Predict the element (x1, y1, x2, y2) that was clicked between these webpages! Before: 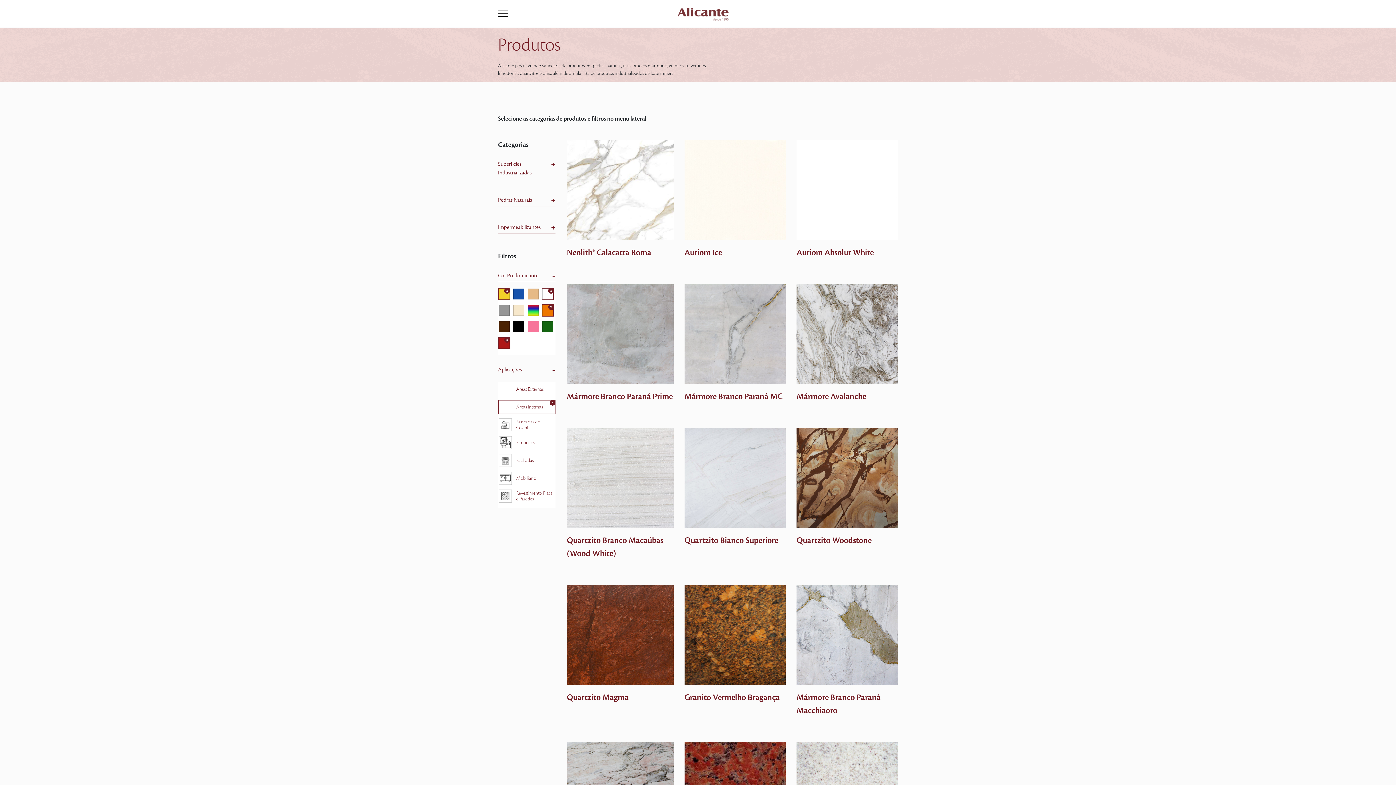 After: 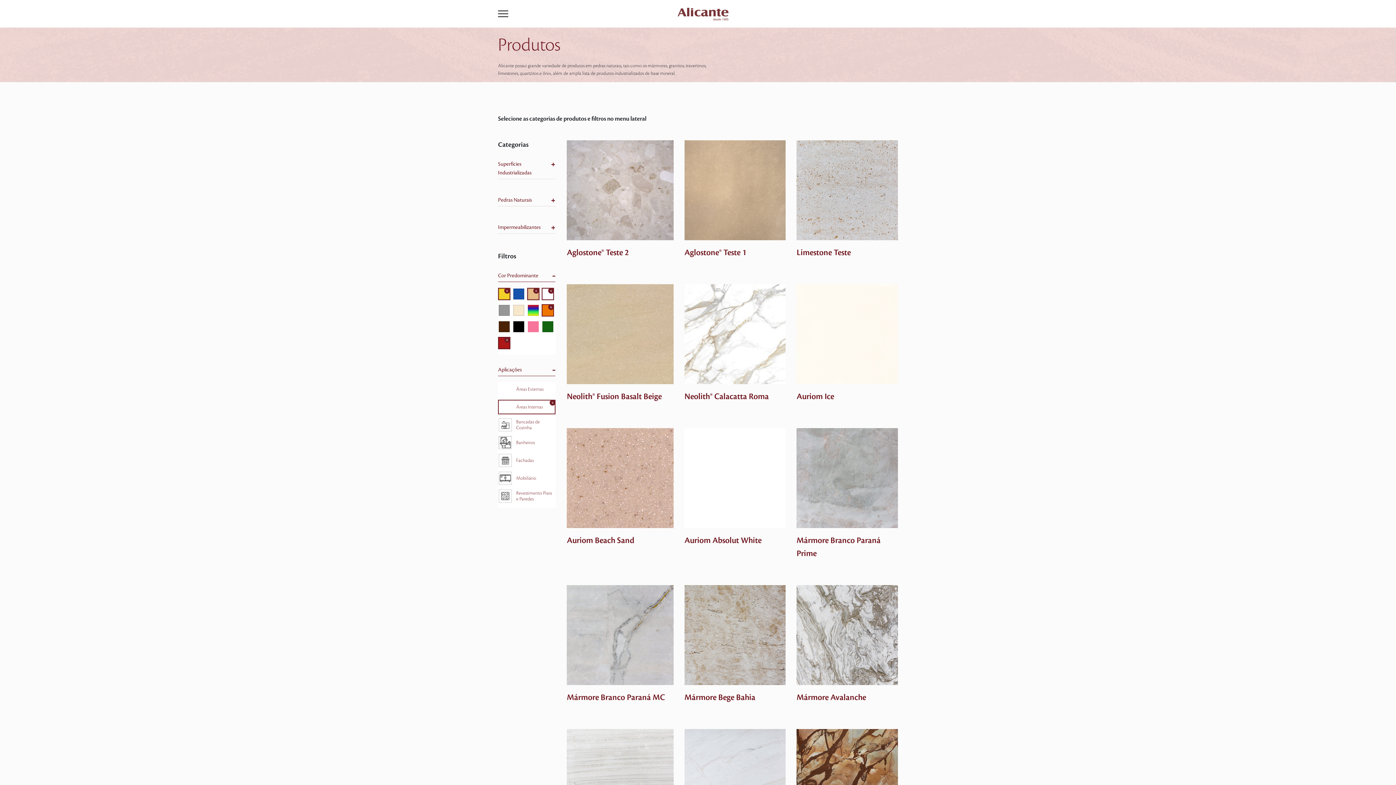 Action: bbox: (528, 291, 538, 296)